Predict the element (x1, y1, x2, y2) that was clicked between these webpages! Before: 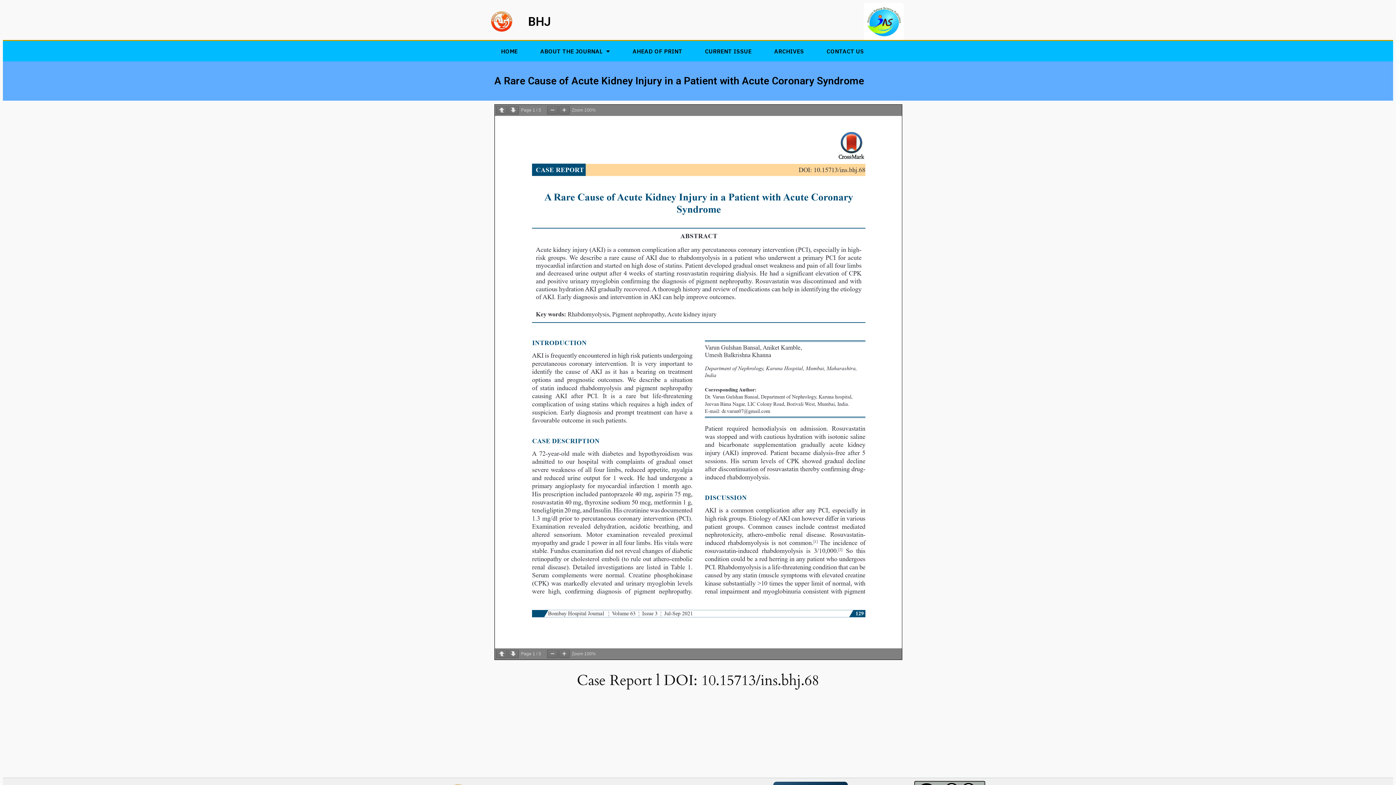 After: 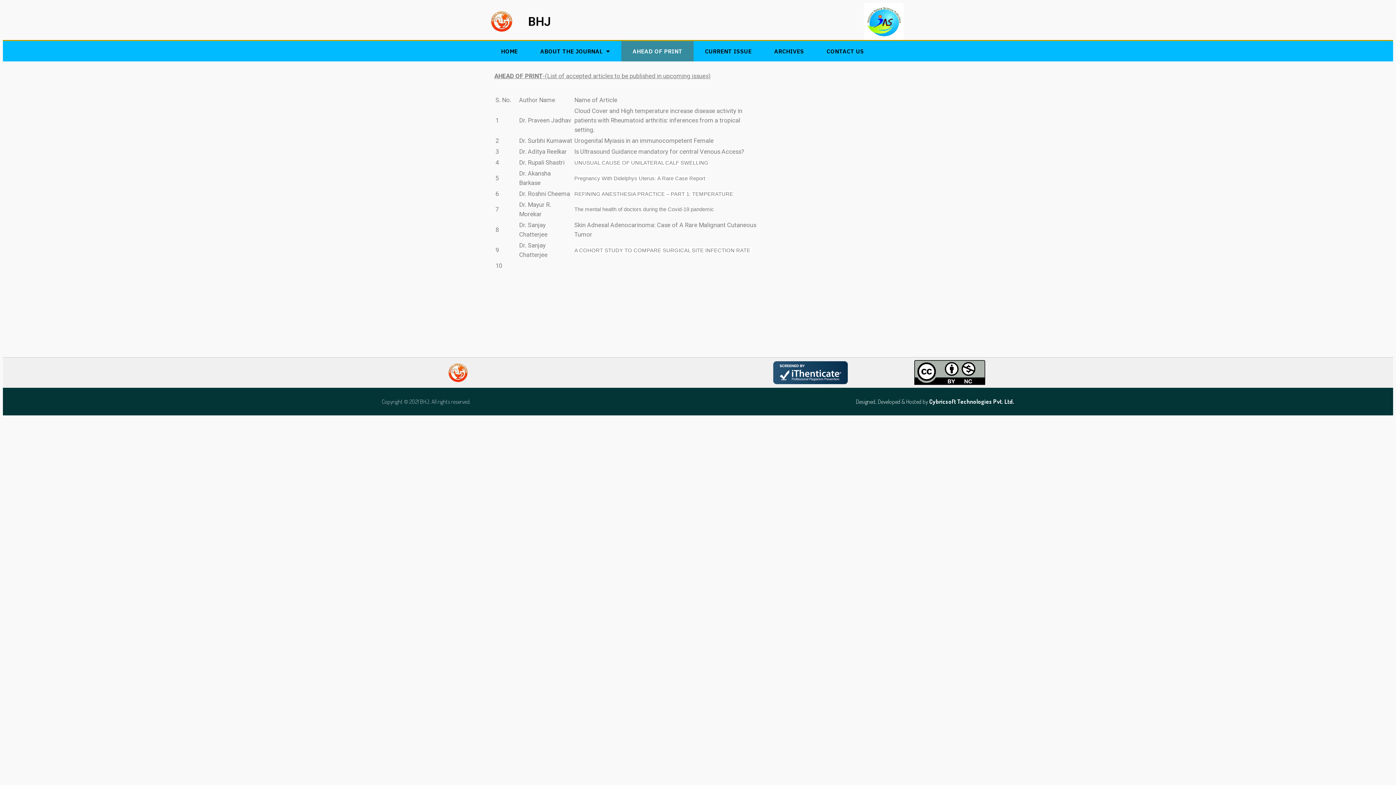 Action: bbox: (621, 41, 693, 61) label: AHEAD OF PRINT